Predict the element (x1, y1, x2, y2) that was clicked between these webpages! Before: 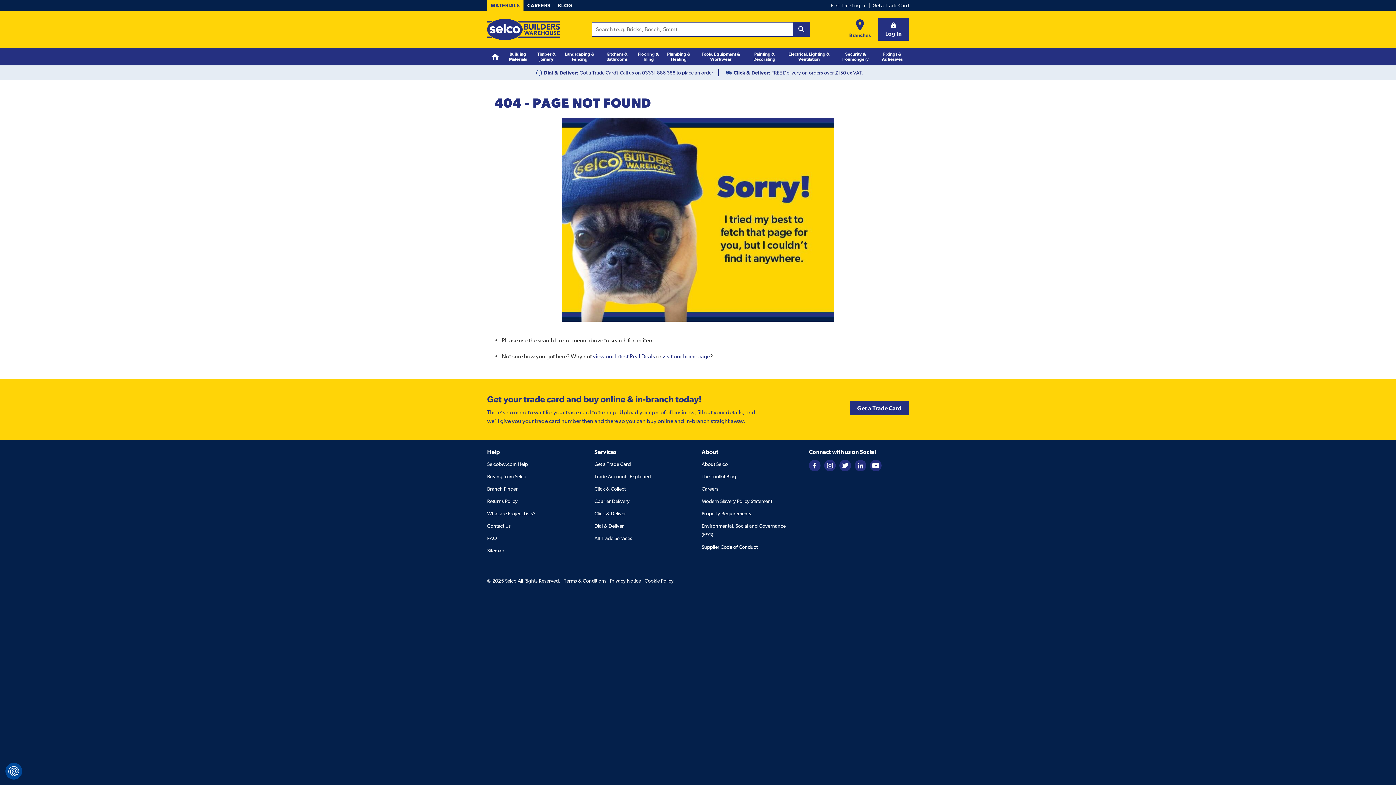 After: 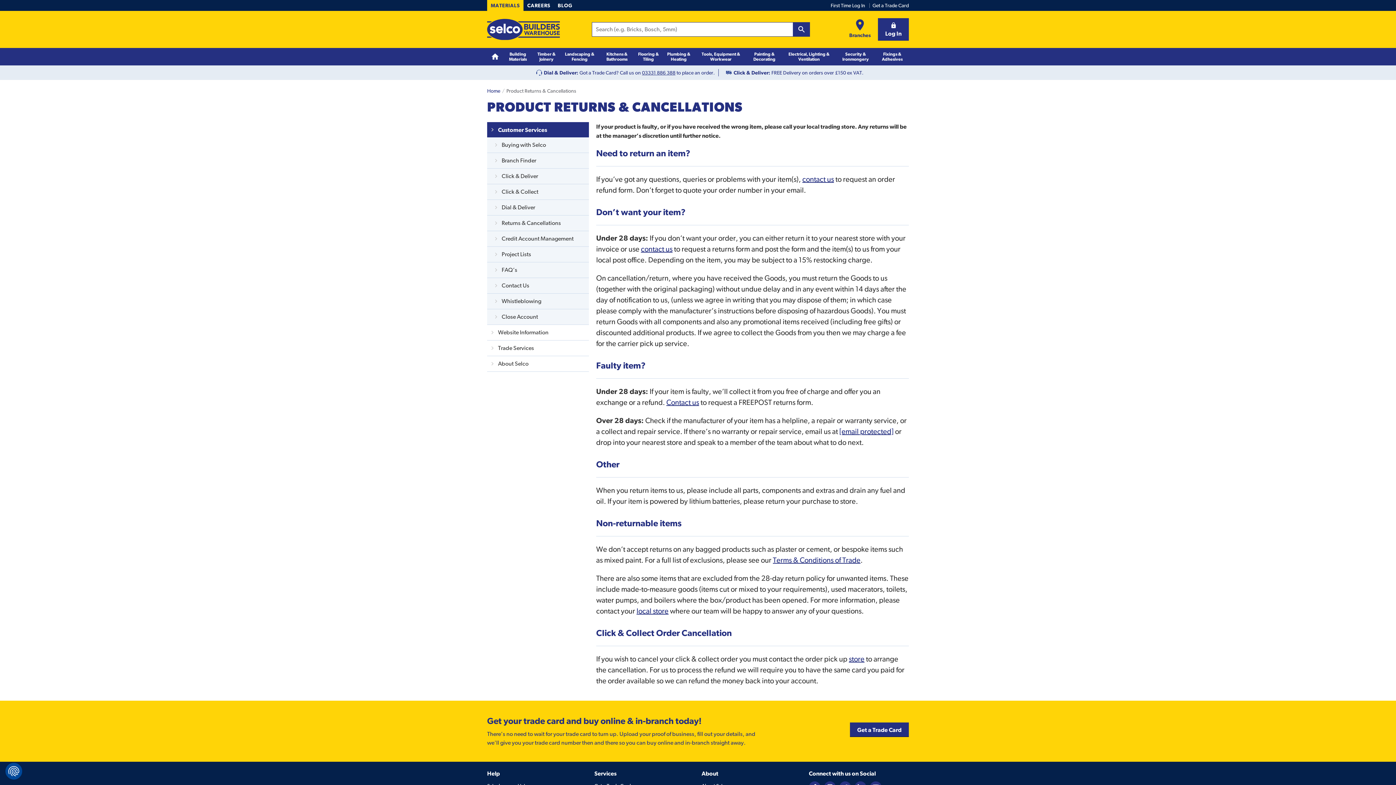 Action: bbox: (487, 498, 517, 504) label: Returns Policy